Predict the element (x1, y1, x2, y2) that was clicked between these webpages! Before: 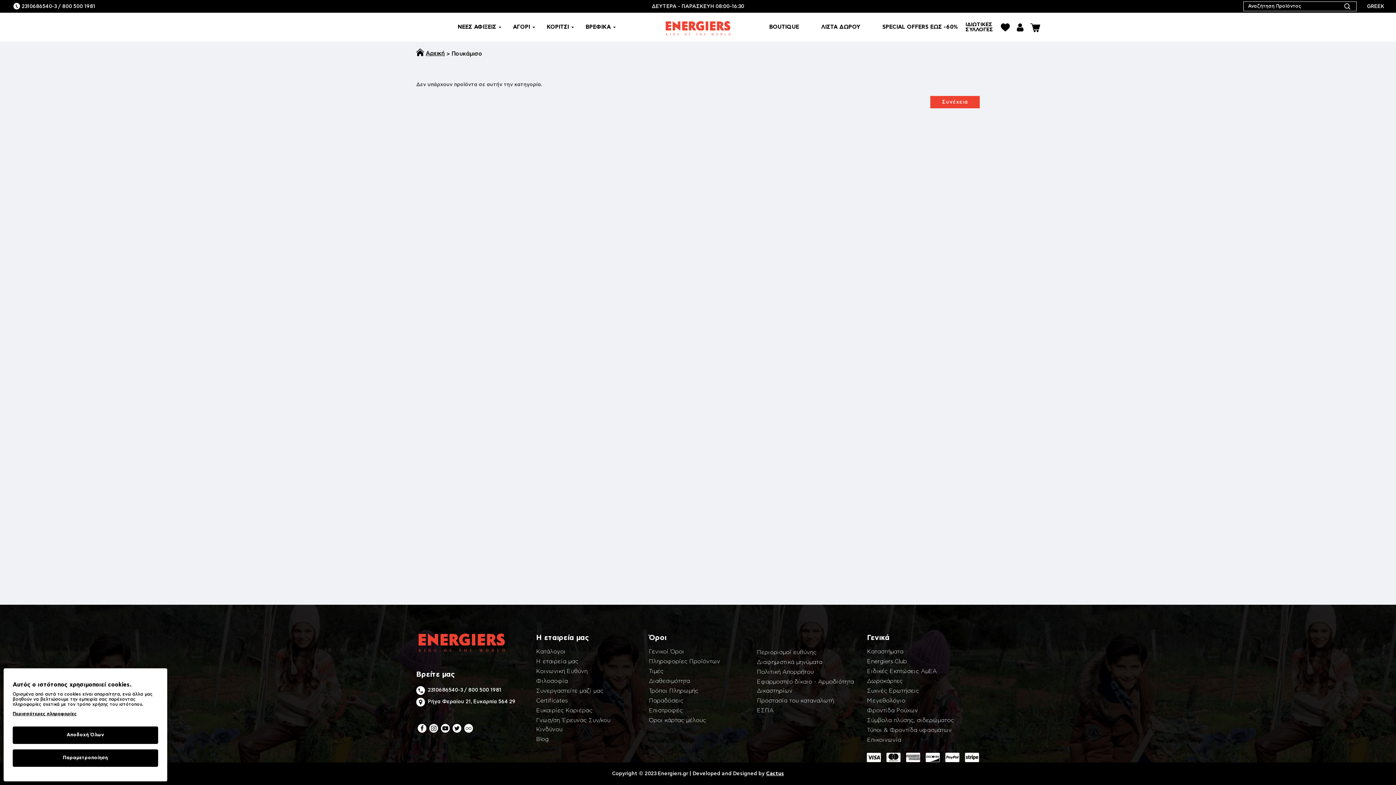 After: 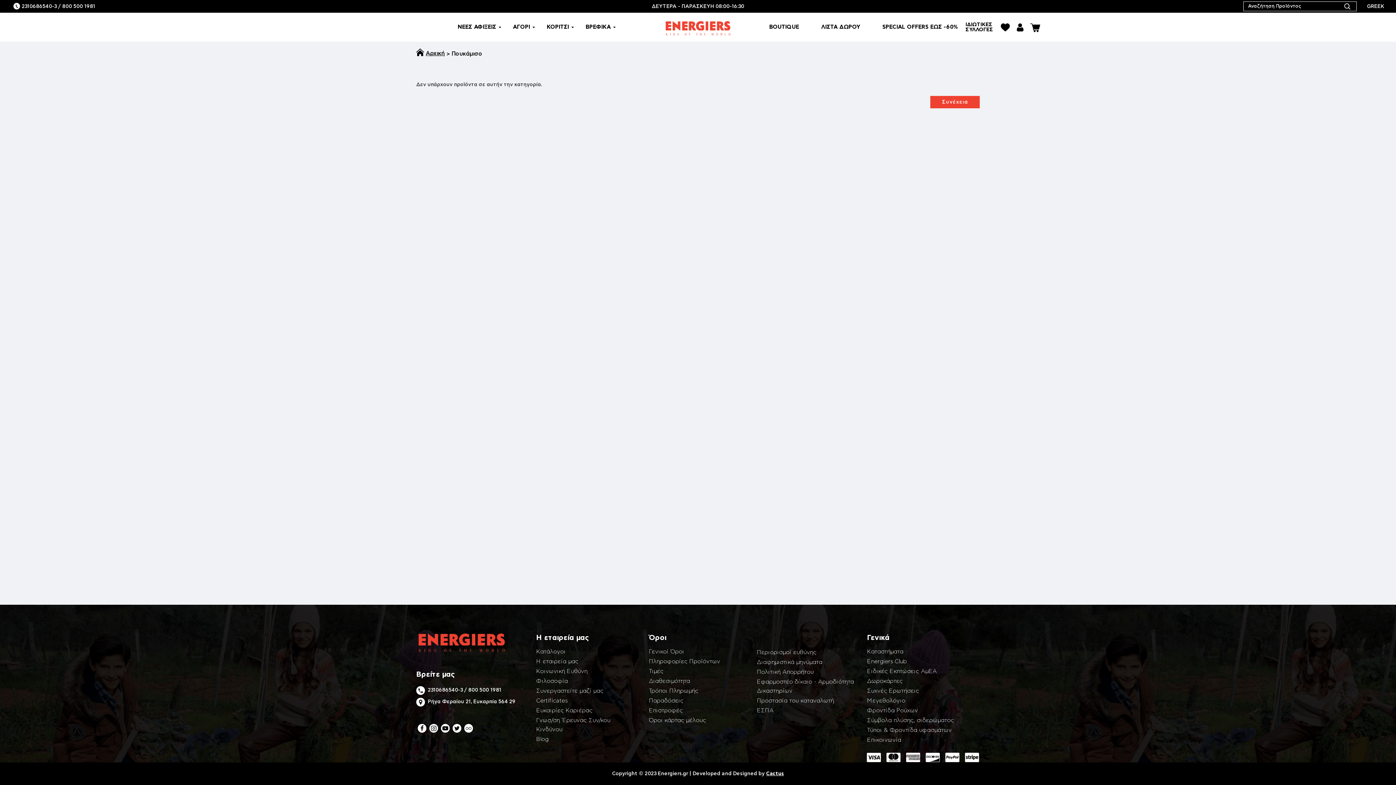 Action: bbox: (12, 726, 158, 744) label: Αποδοχή Όλων